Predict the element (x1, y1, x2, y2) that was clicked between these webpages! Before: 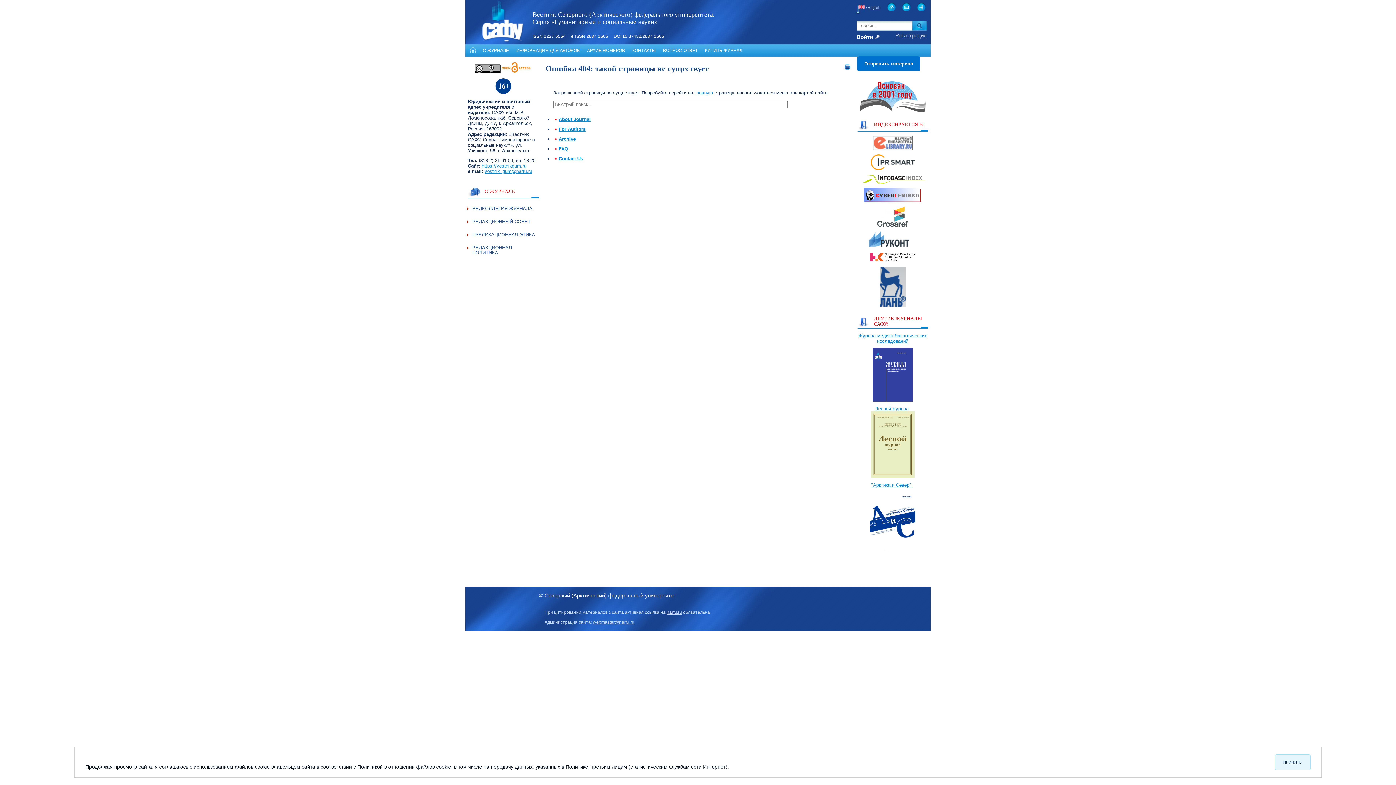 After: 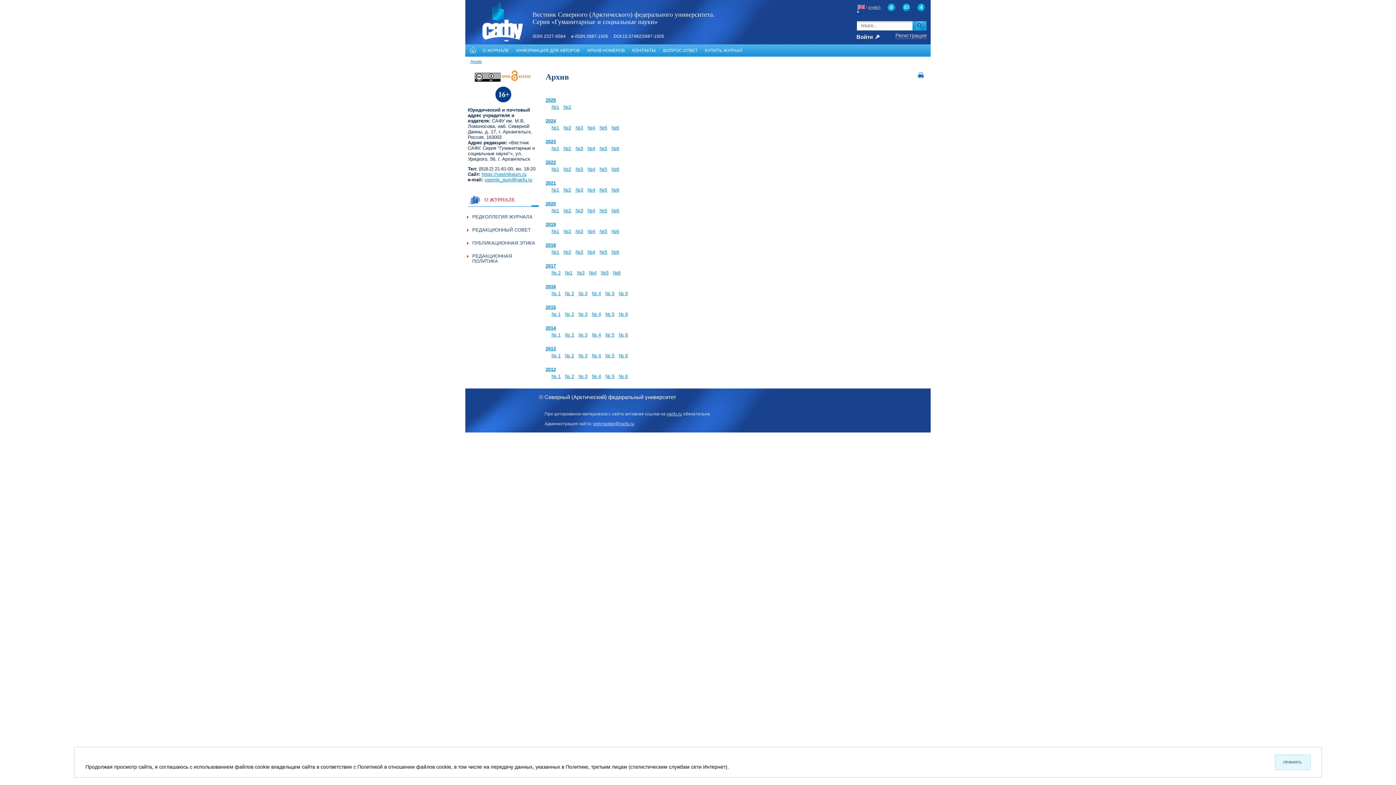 Action: label: АРХИВ НОМЕРОВ bbox: (583, 44, 628, 56)